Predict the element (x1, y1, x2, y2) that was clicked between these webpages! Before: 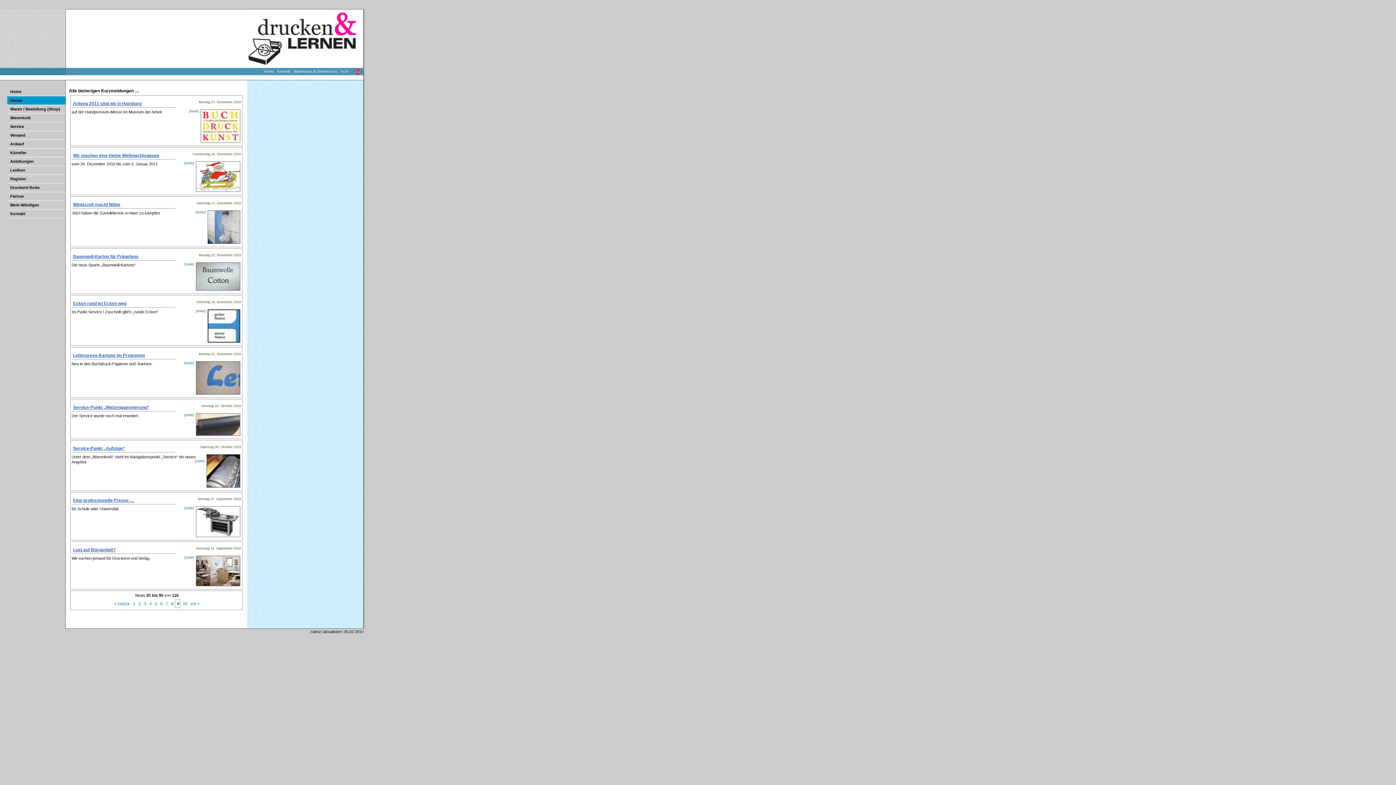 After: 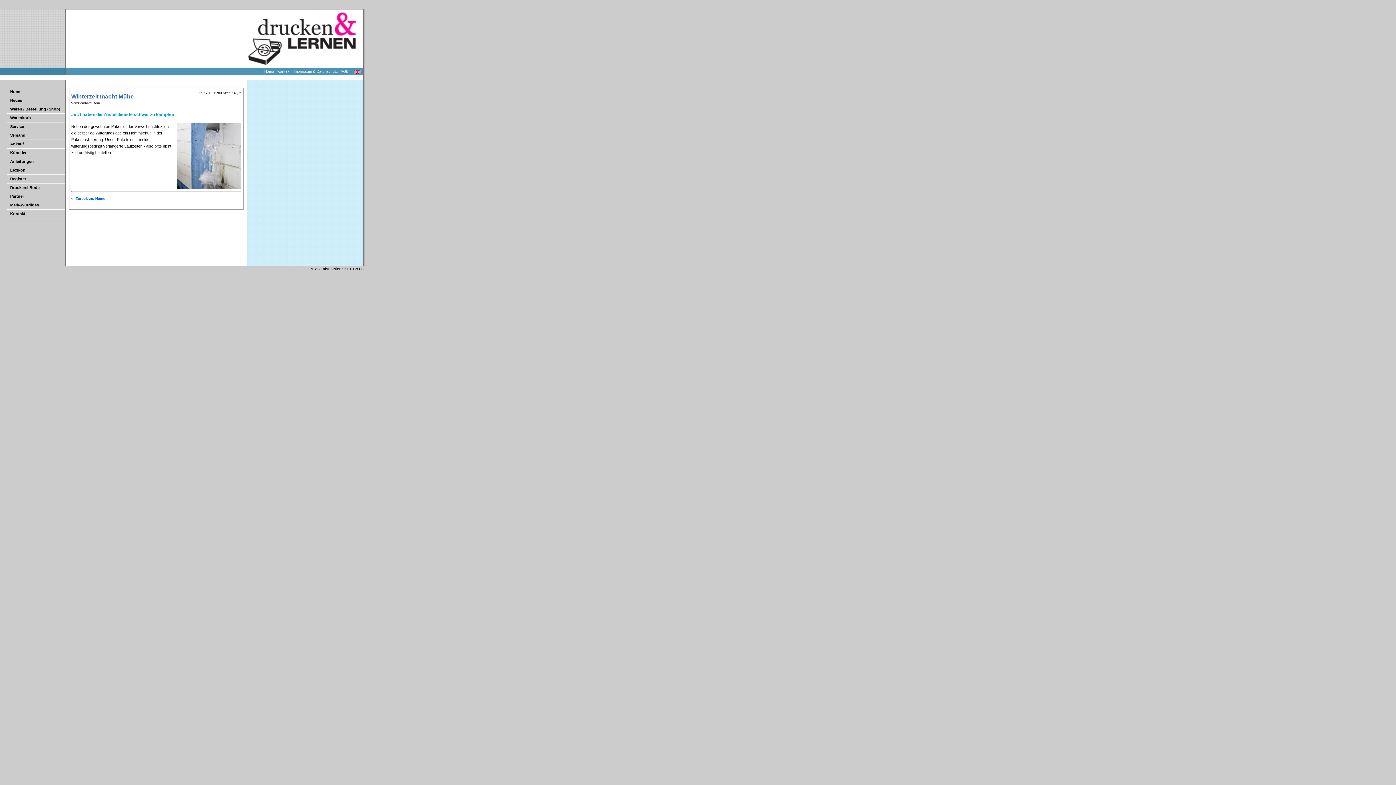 Action: bbox: (72, 202, 120, 207) label: Winterzeit macht Mühe